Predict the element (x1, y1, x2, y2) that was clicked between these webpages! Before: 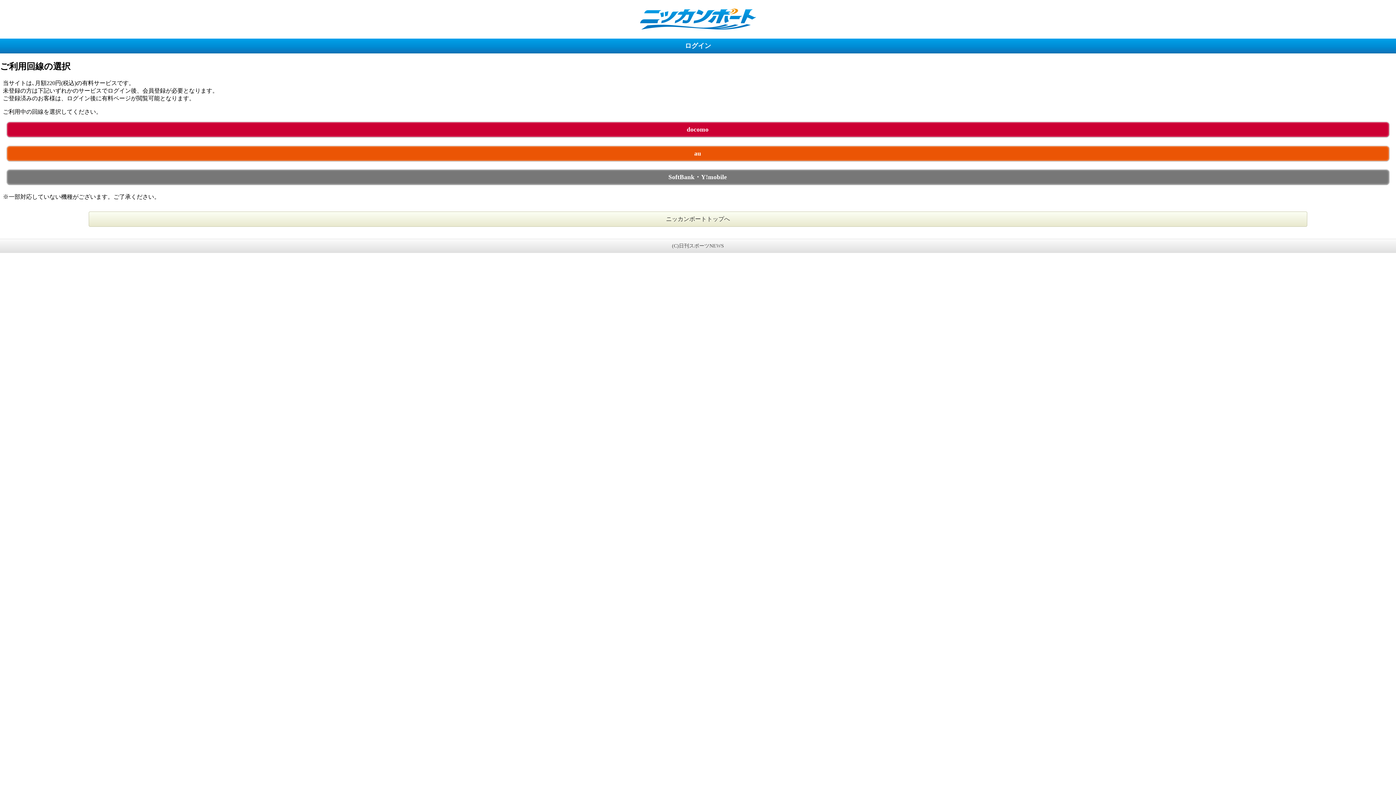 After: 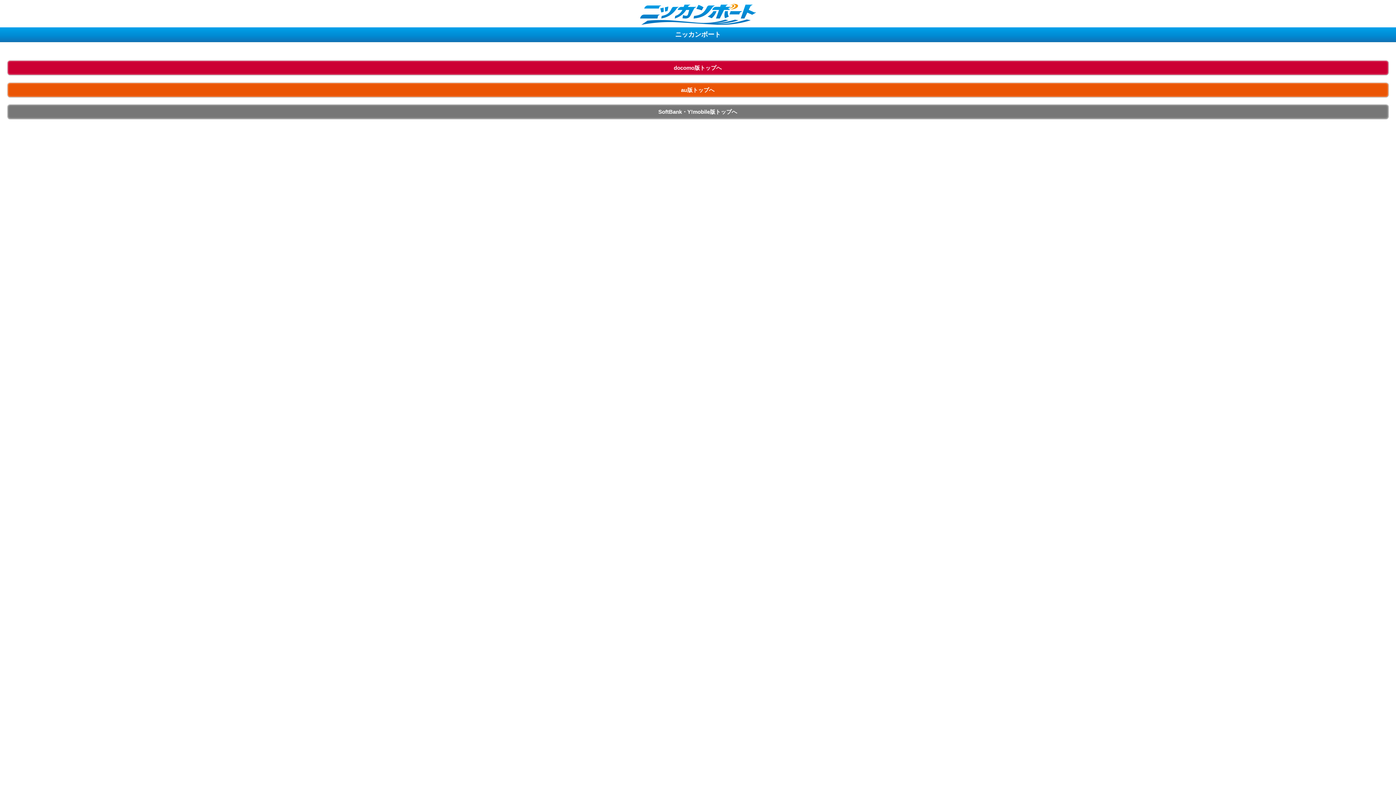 Action: label: ニッカンボートトップへ bbox: (666, 216, 730, 222)